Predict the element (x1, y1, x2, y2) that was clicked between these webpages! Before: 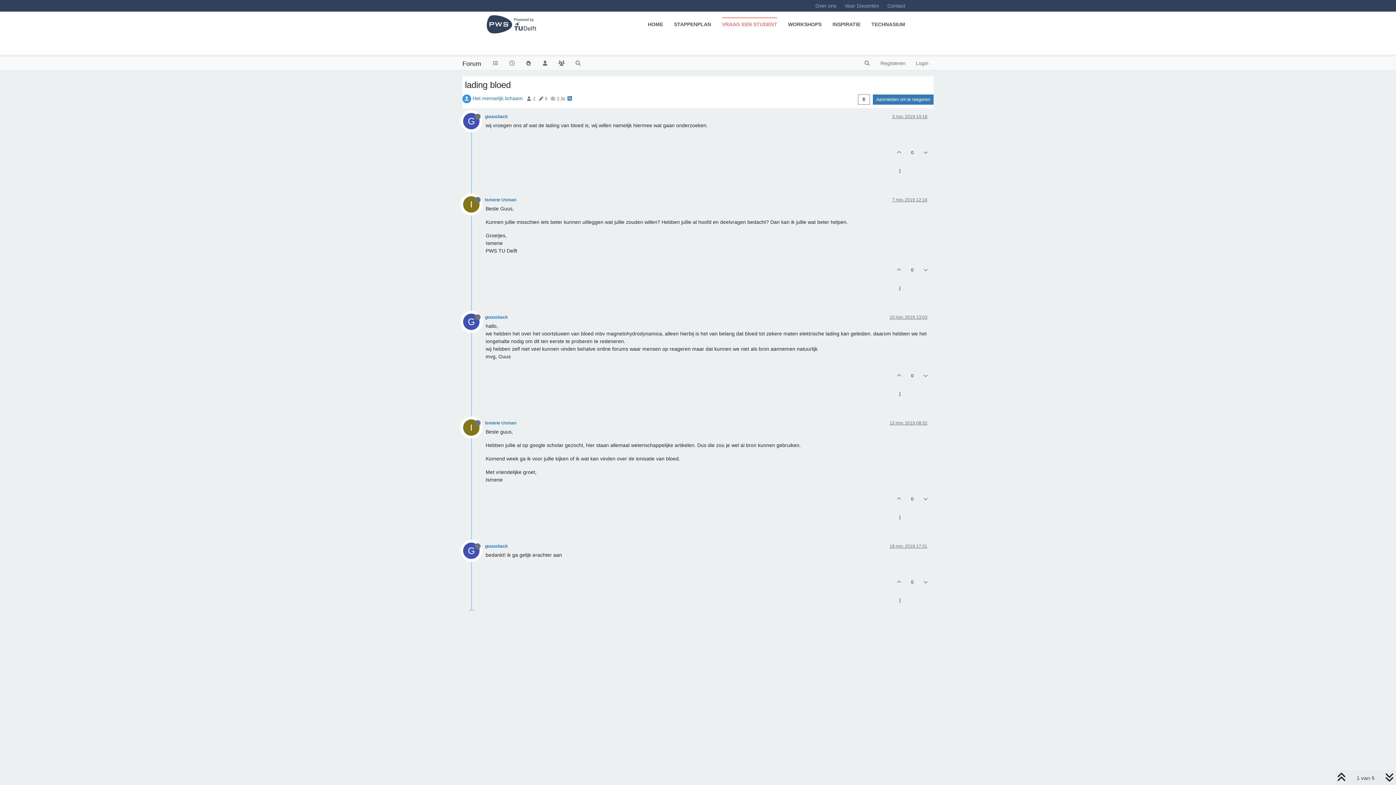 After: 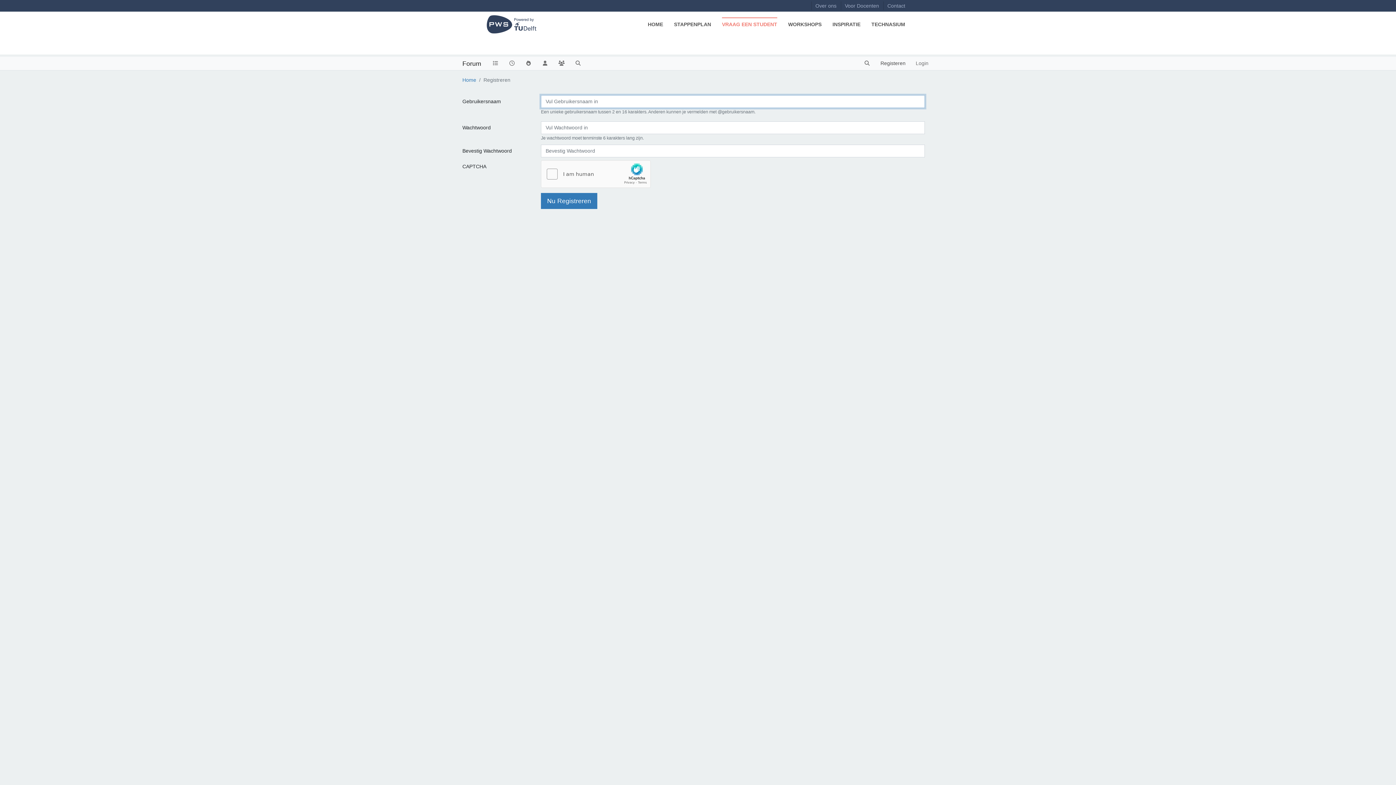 Action: label: Registeren bbox: (875, 56, 910, 70)